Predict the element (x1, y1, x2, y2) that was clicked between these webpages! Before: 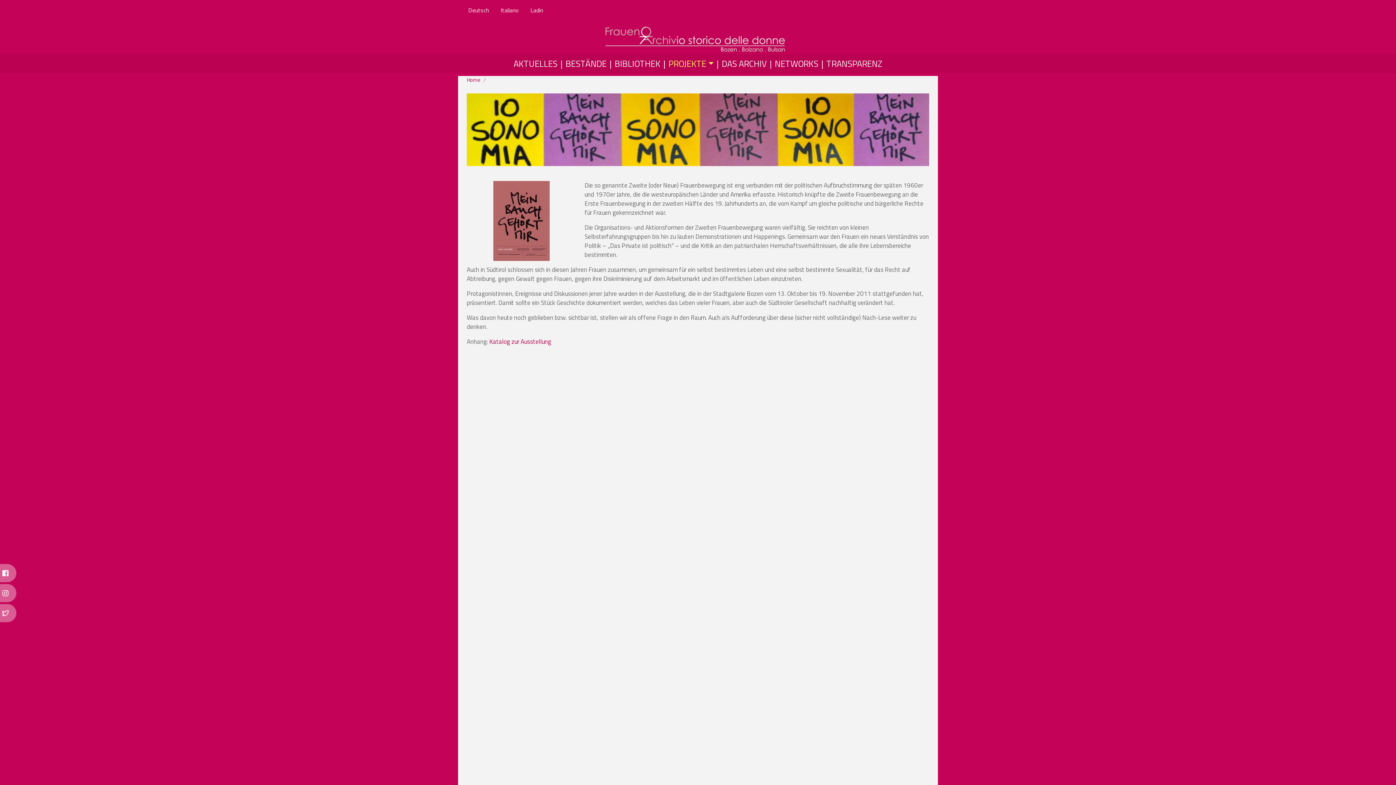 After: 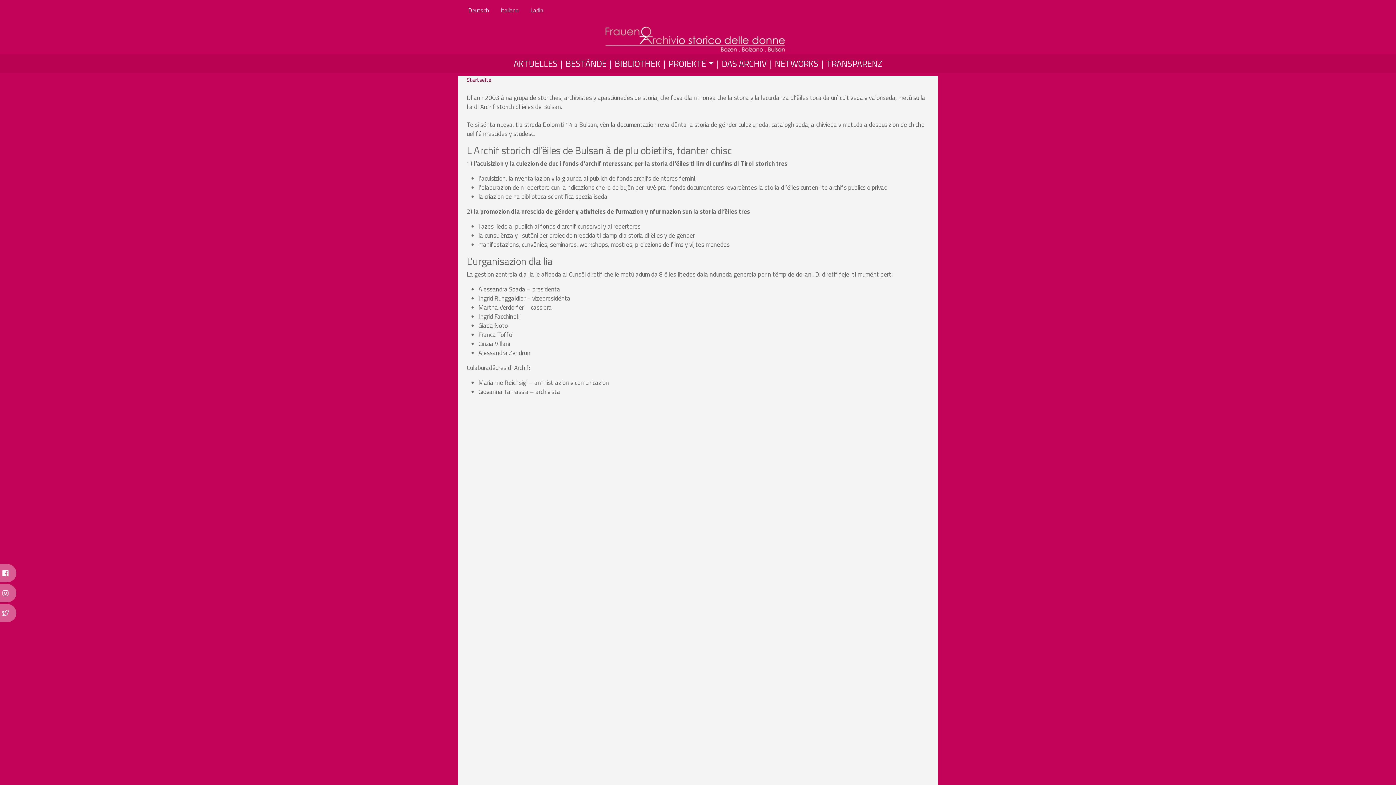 Action: label: Ladin bbox: (530, 5, 543, 14)